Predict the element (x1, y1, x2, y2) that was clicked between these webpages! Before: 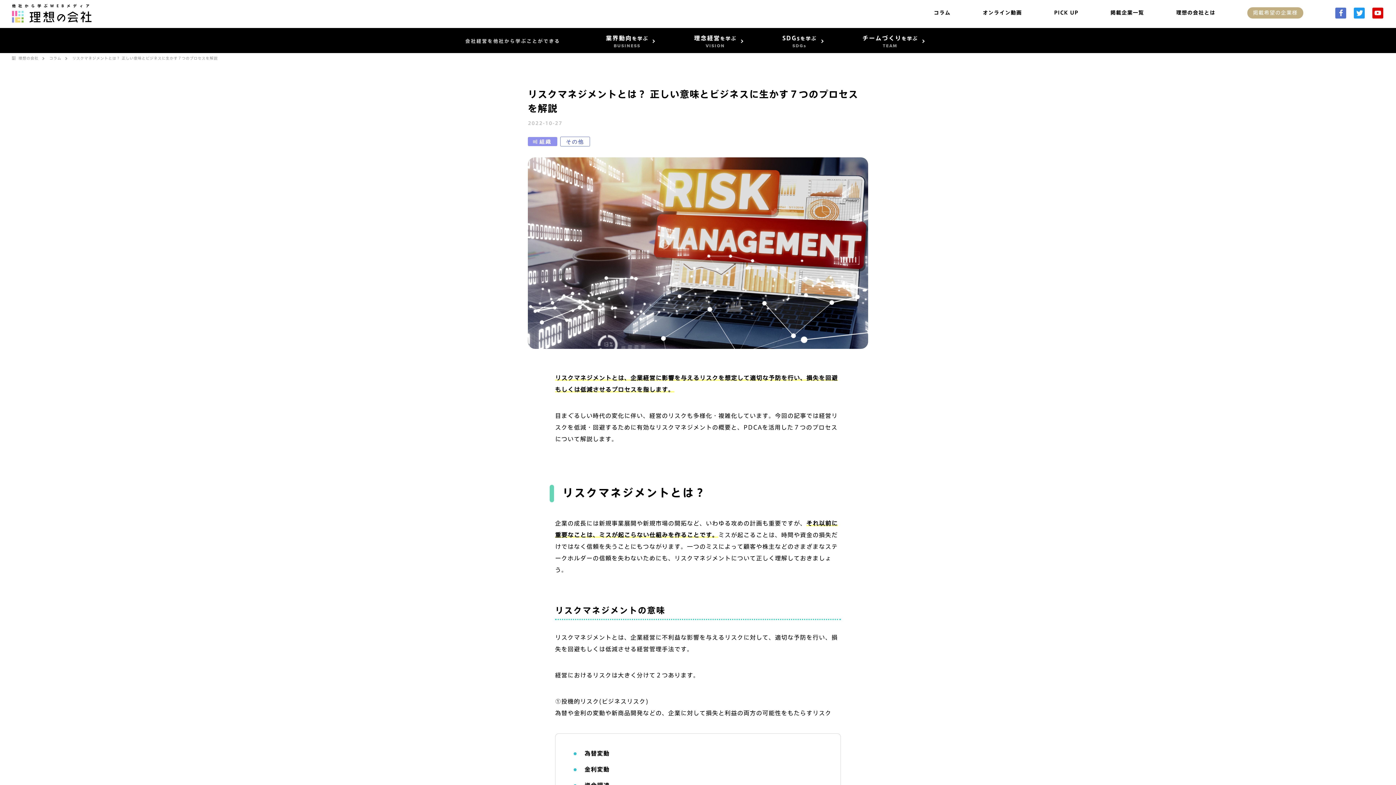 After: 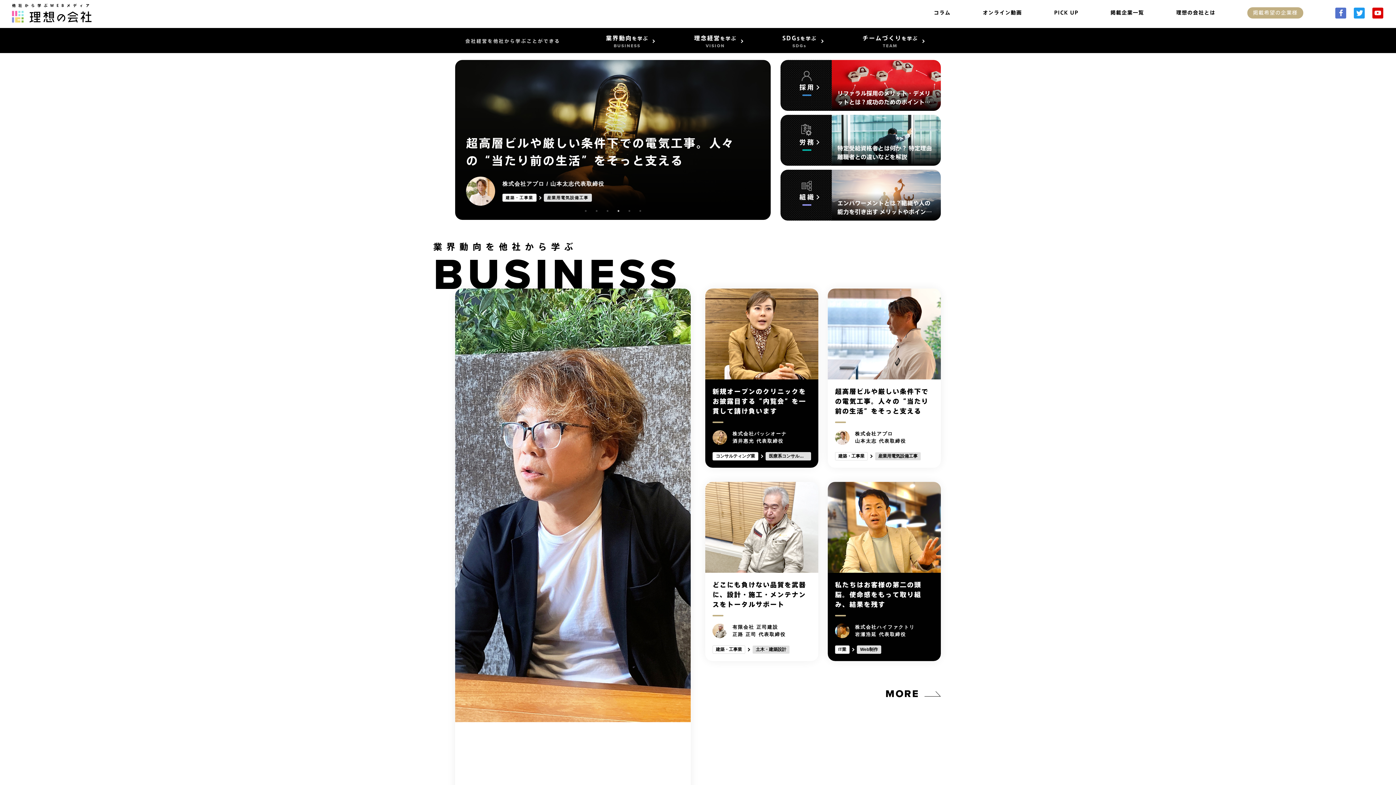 Action: bbox: (12, 13, 91, 19)